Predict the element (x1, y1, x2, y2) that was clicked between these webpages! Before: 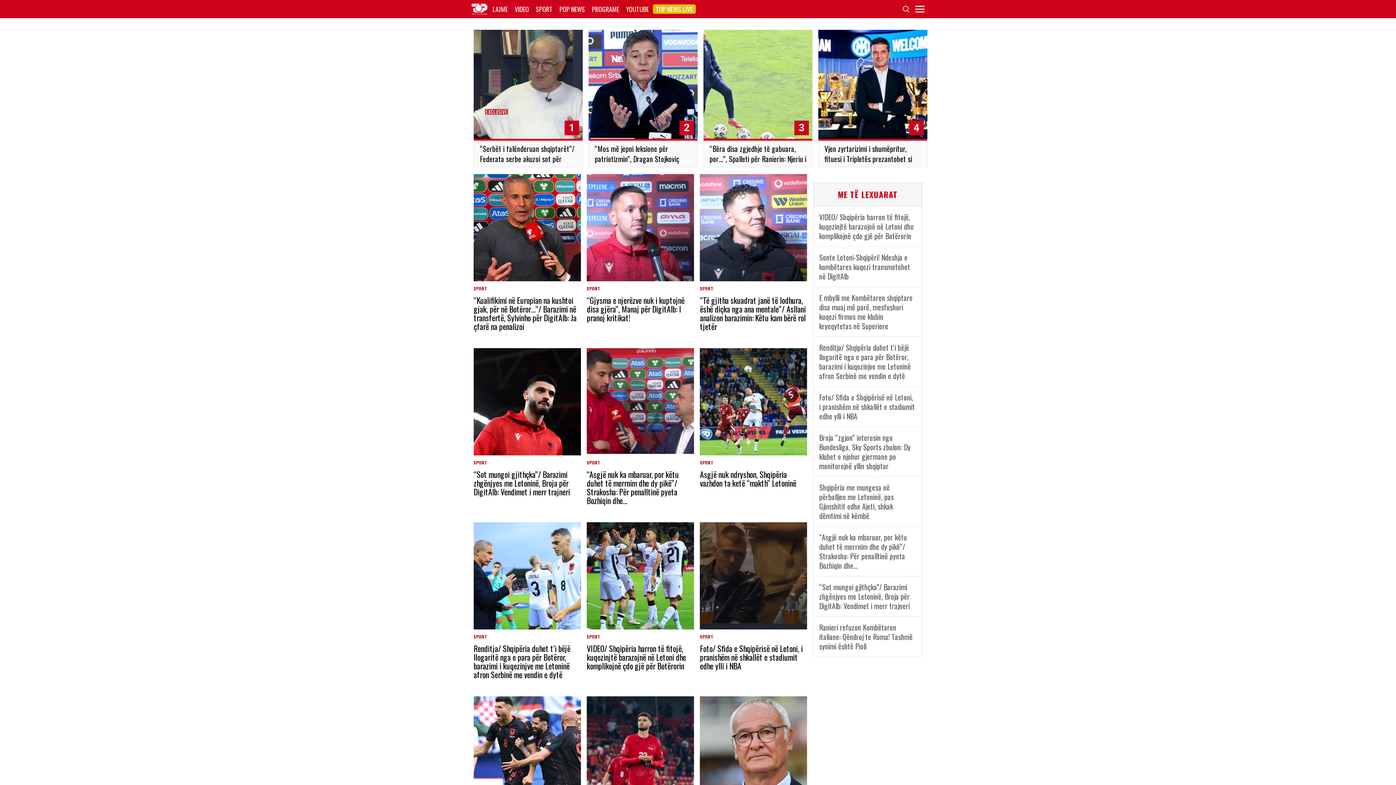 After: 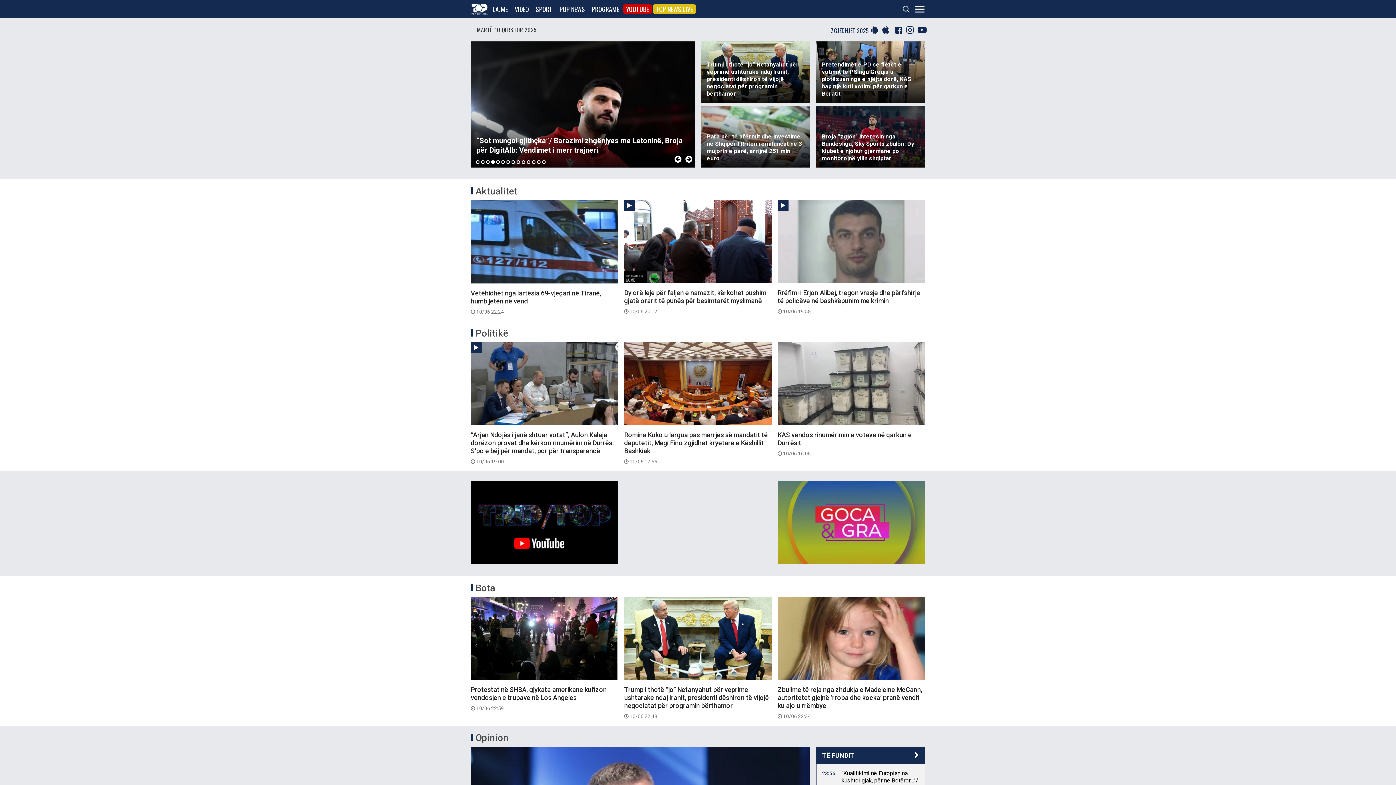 Action: bbox: (468, 0, 487, 14)